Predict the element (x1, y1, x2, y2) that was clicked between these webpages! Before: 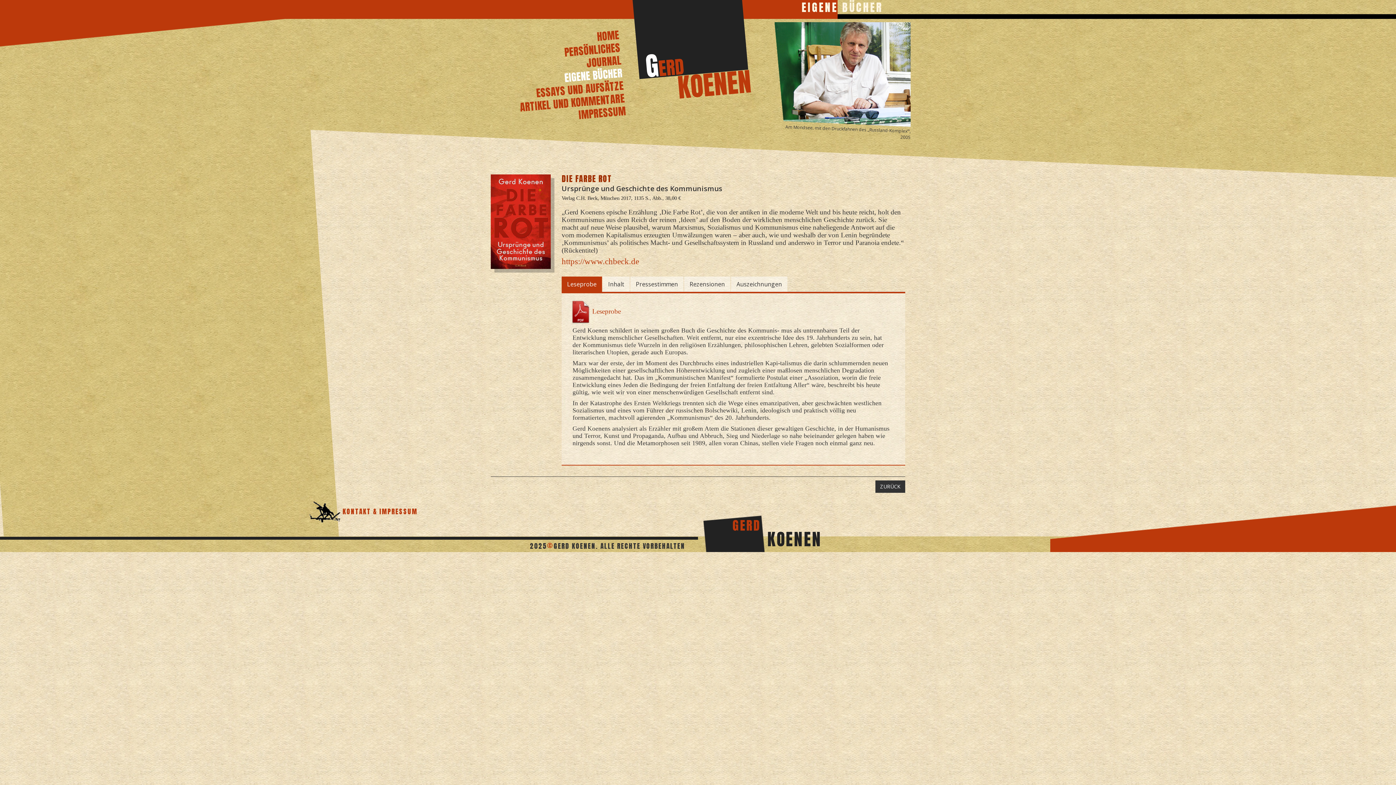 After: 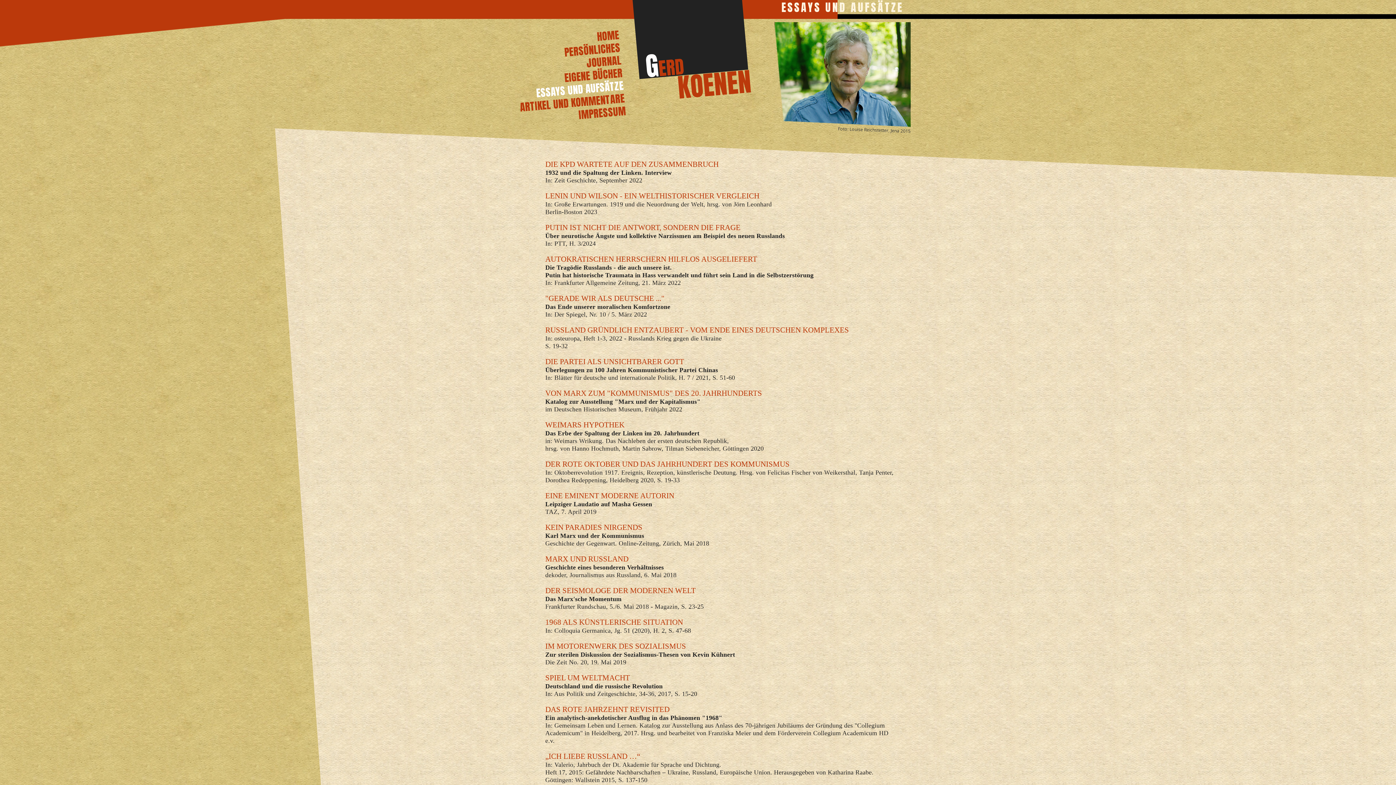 Action: bbox: (535, 73, 624, 105) label: ESSAYS UND AUFSÄTZE